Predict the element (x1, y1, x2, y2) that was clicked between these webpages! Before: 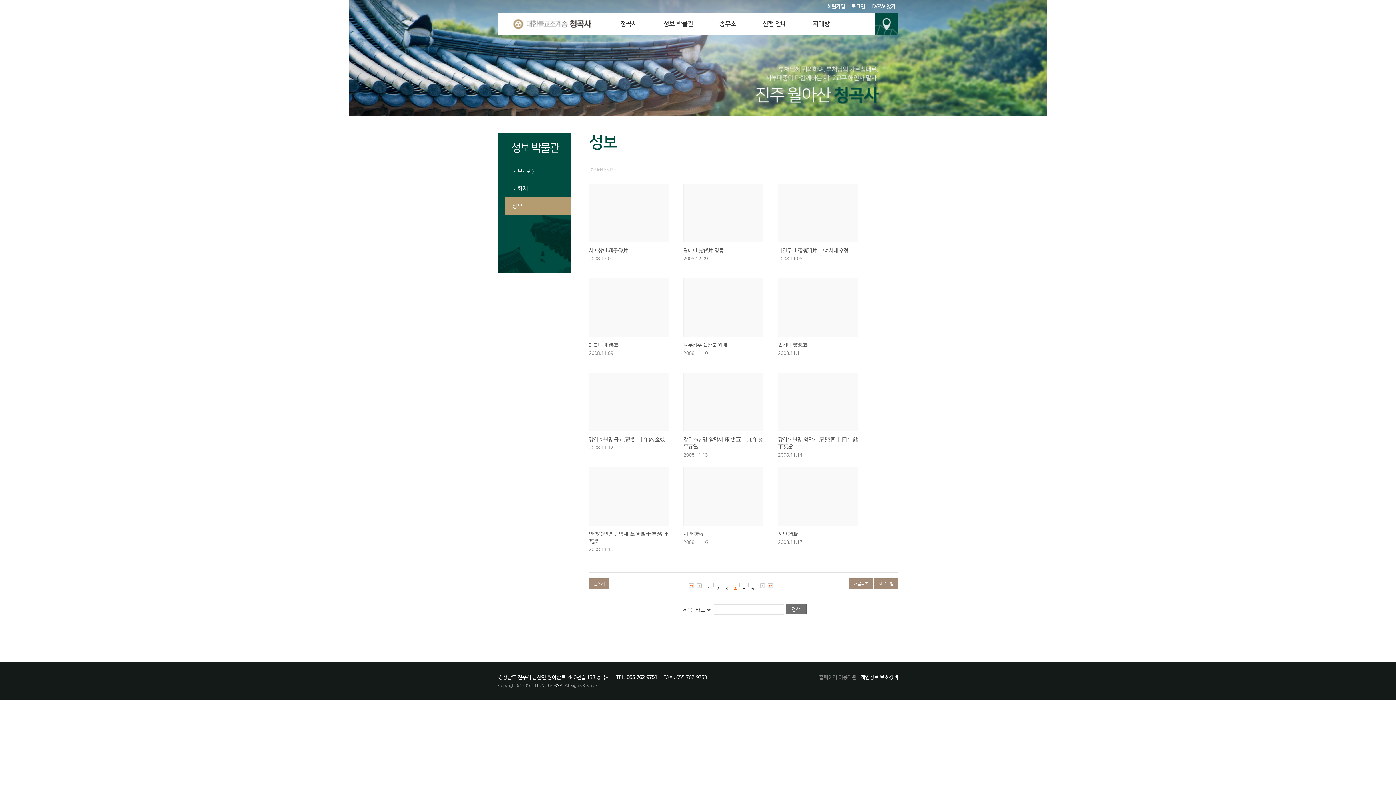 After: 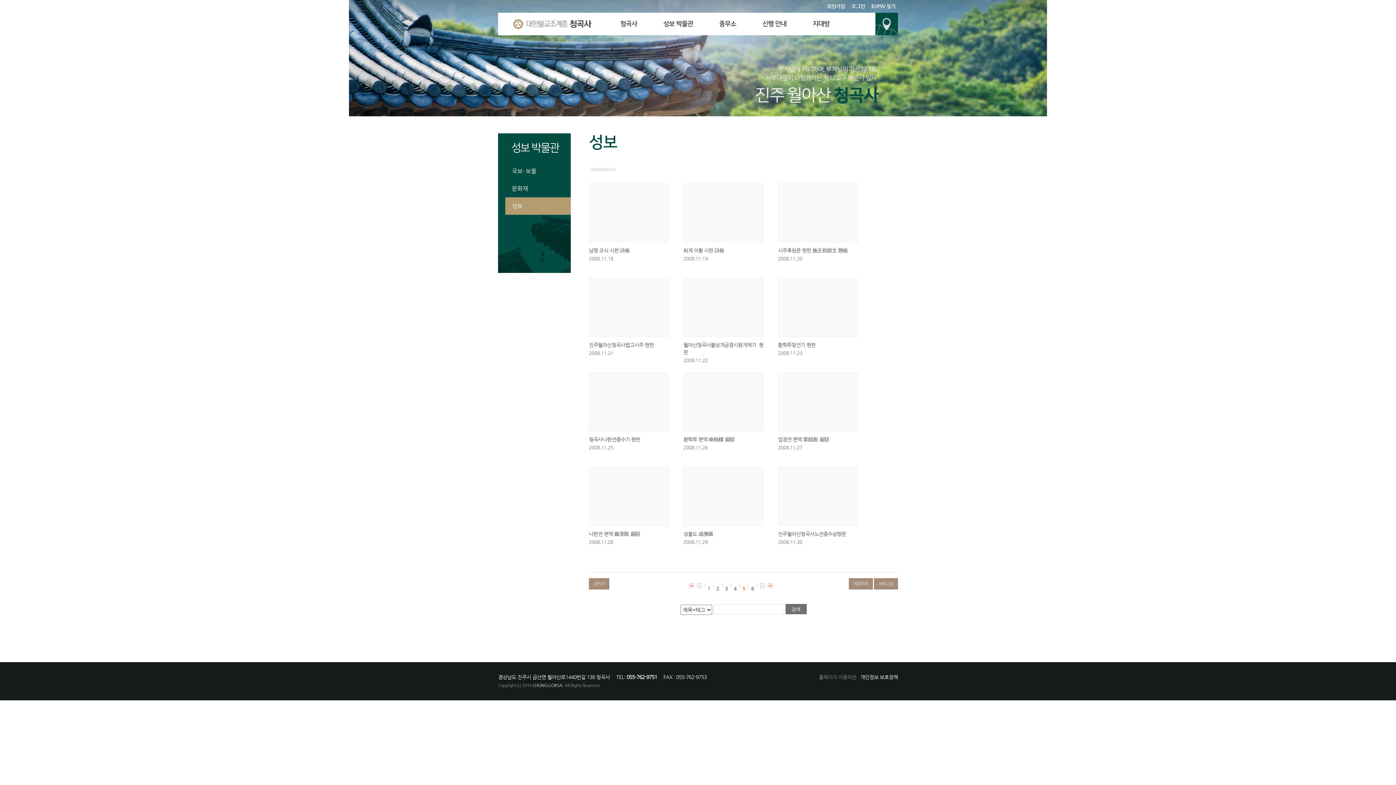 Action: label: 5 bbox: (741, 586, 746, 591)